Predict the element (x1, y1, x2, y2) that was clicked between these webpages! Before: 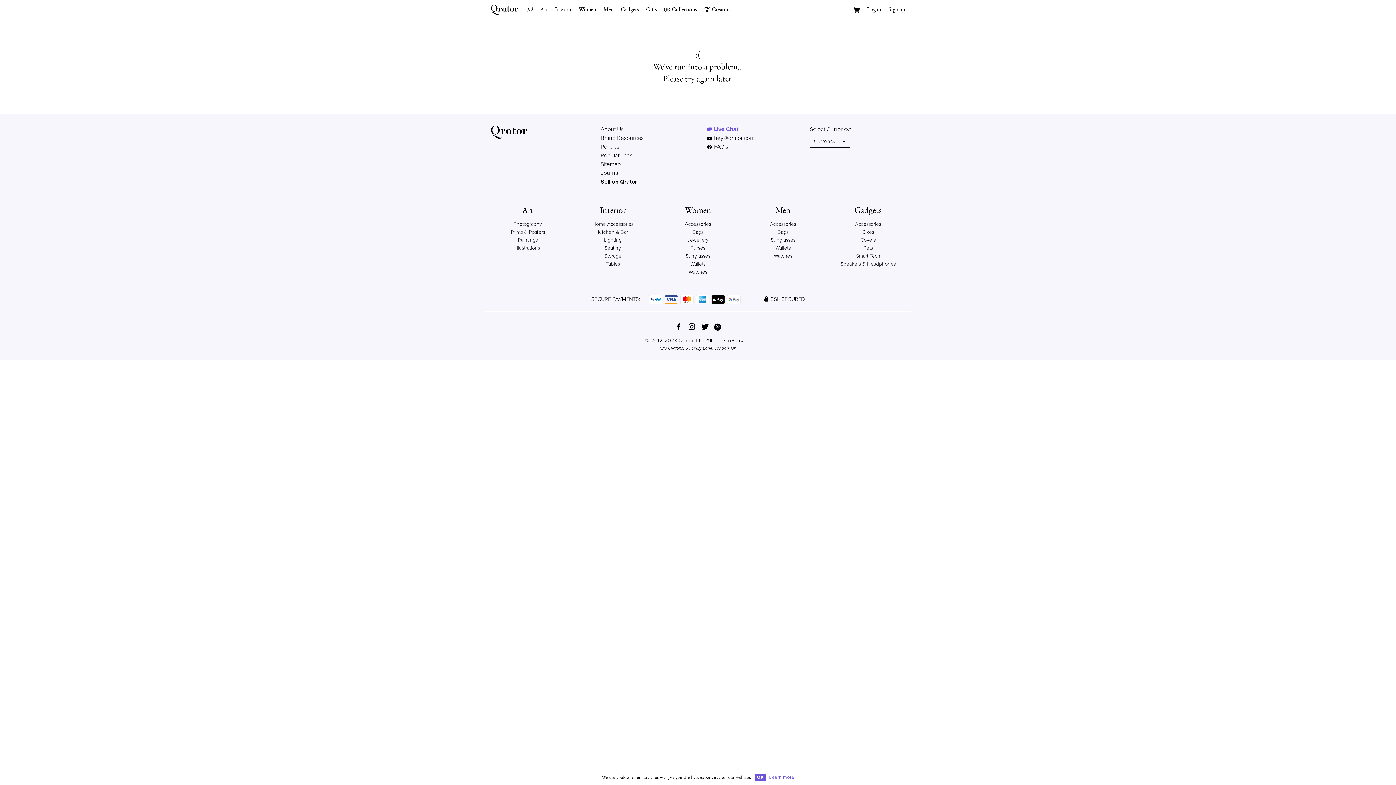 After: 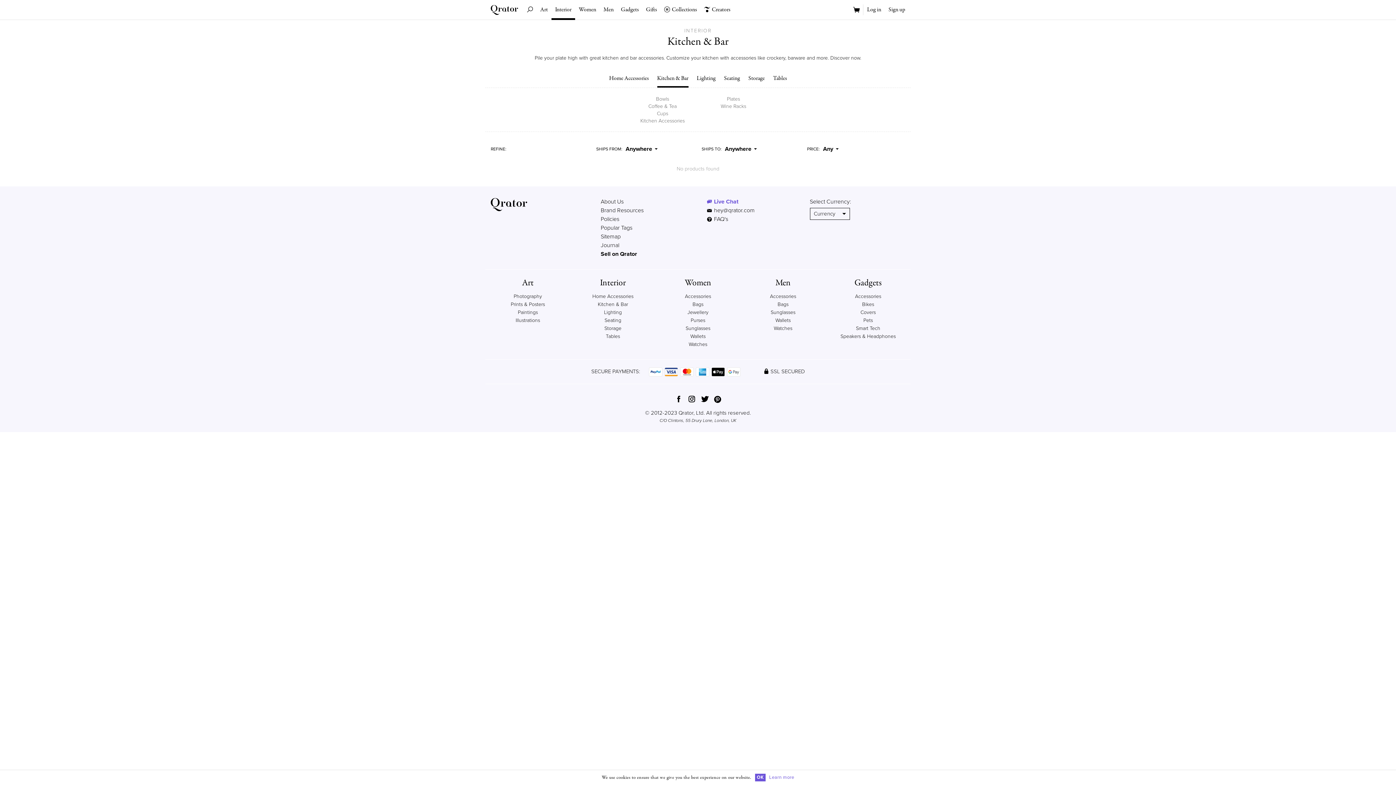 Action: bbox: (598, 229, 628, 235) label: Kitchen & Bar